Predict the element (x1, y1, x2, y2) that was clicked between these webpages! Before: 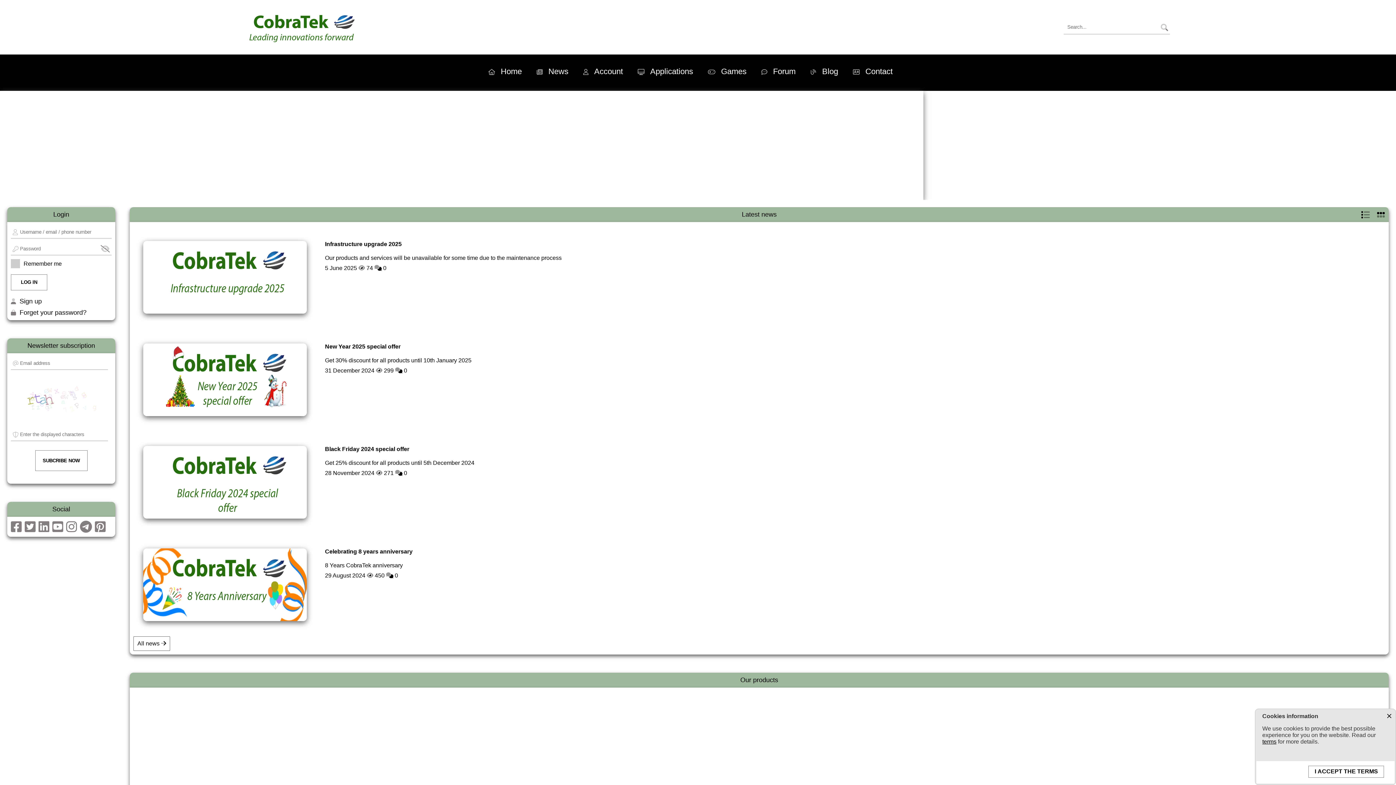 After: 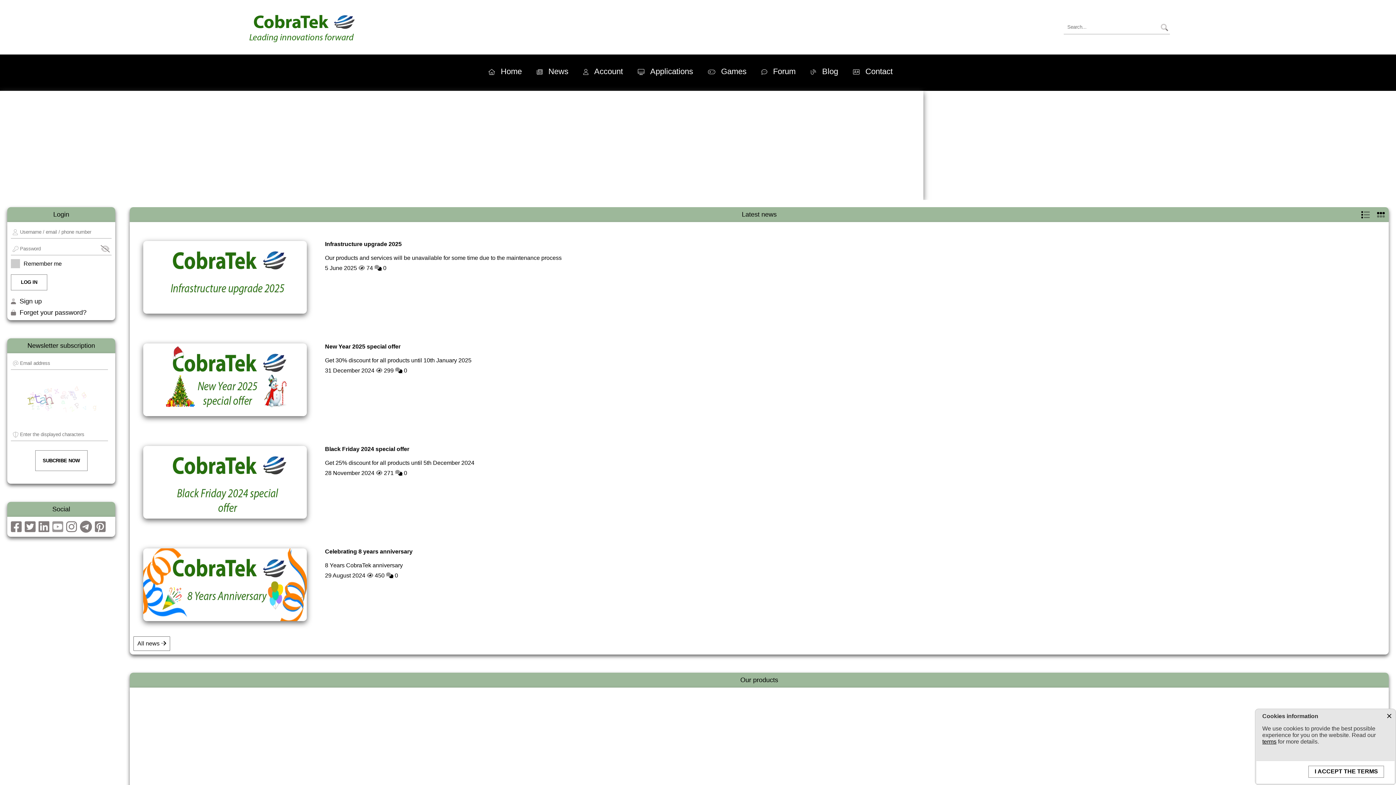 Action: bbox: (52, 525, 63, 533) label: YouTube